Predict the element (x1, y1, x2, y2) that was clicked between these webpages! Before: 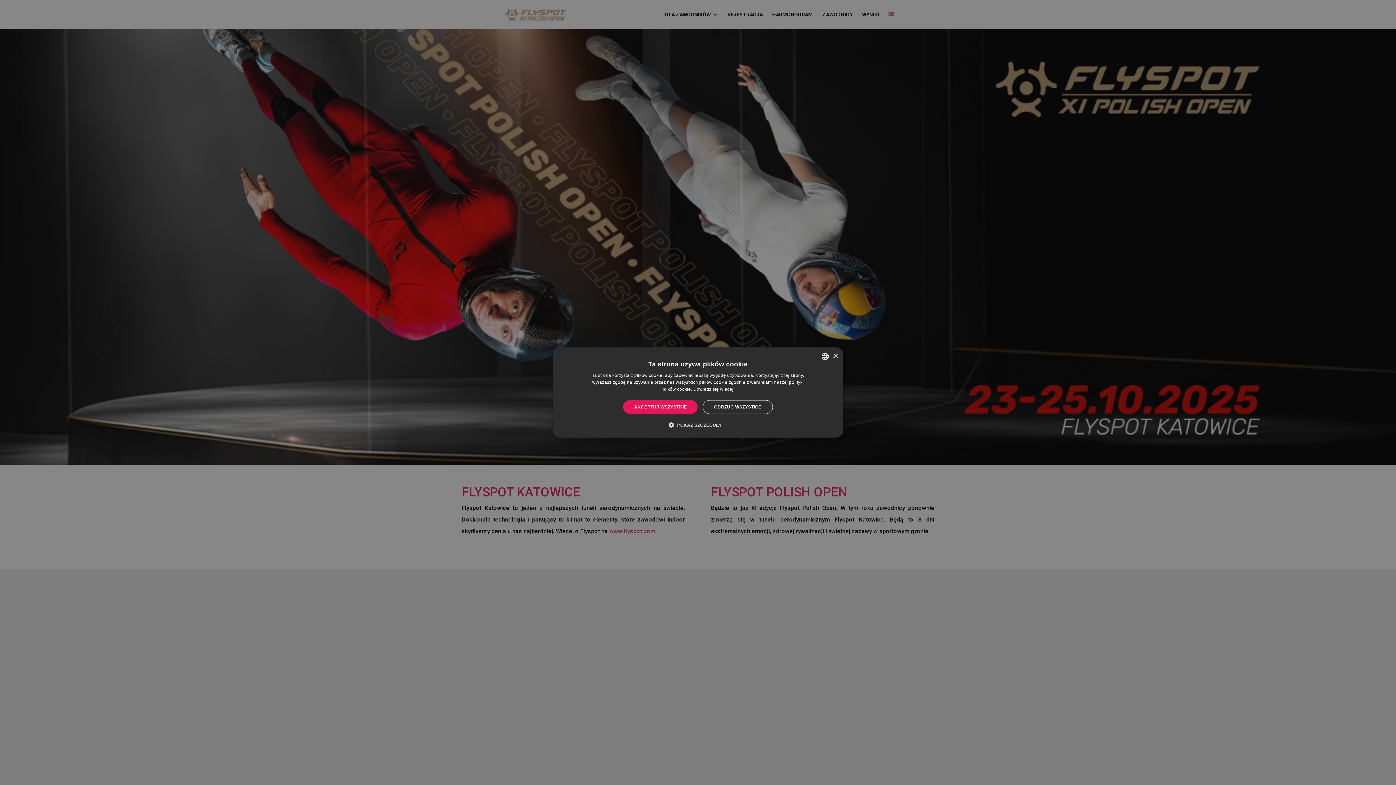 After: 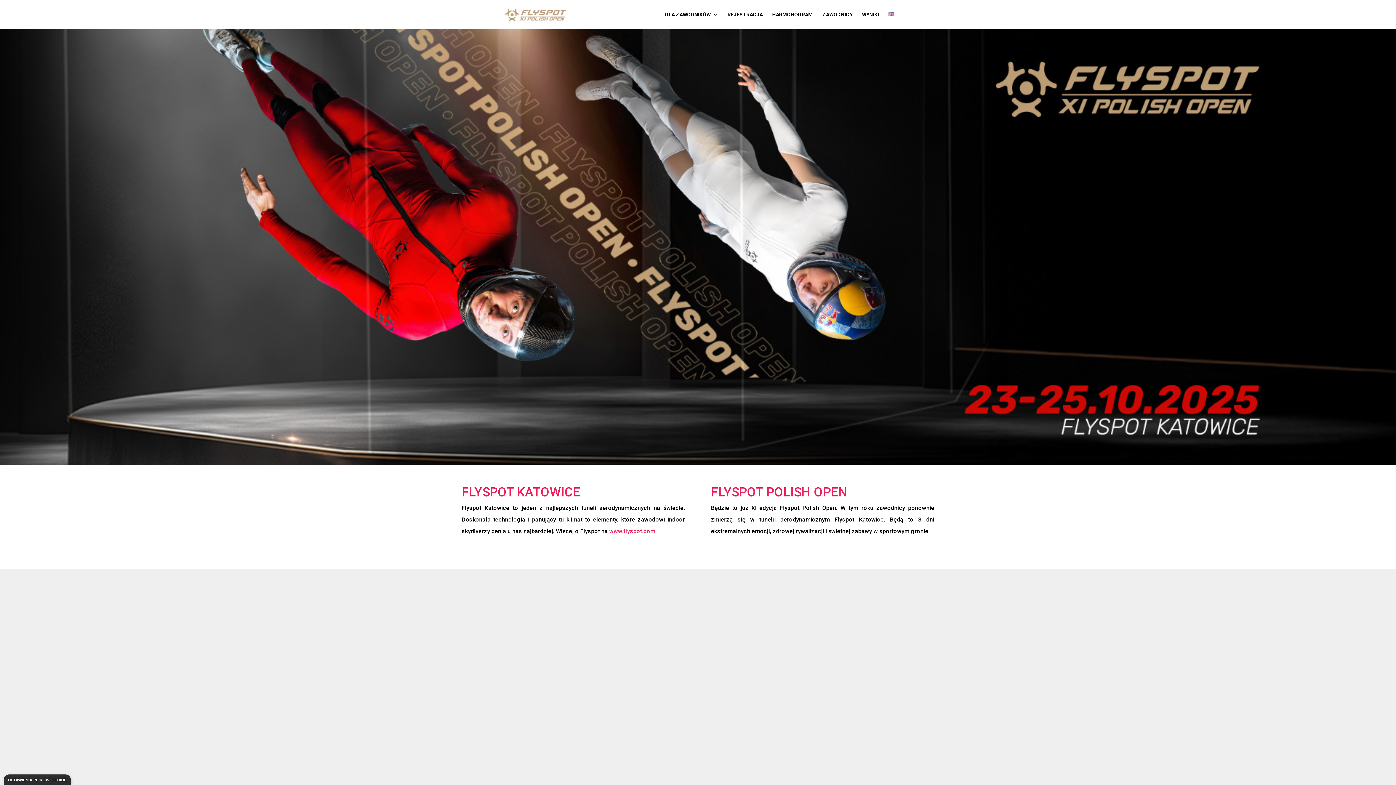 Action: bbox: (703, 400, 773, 414) label: ODRZUĆ WSZYSTKIE